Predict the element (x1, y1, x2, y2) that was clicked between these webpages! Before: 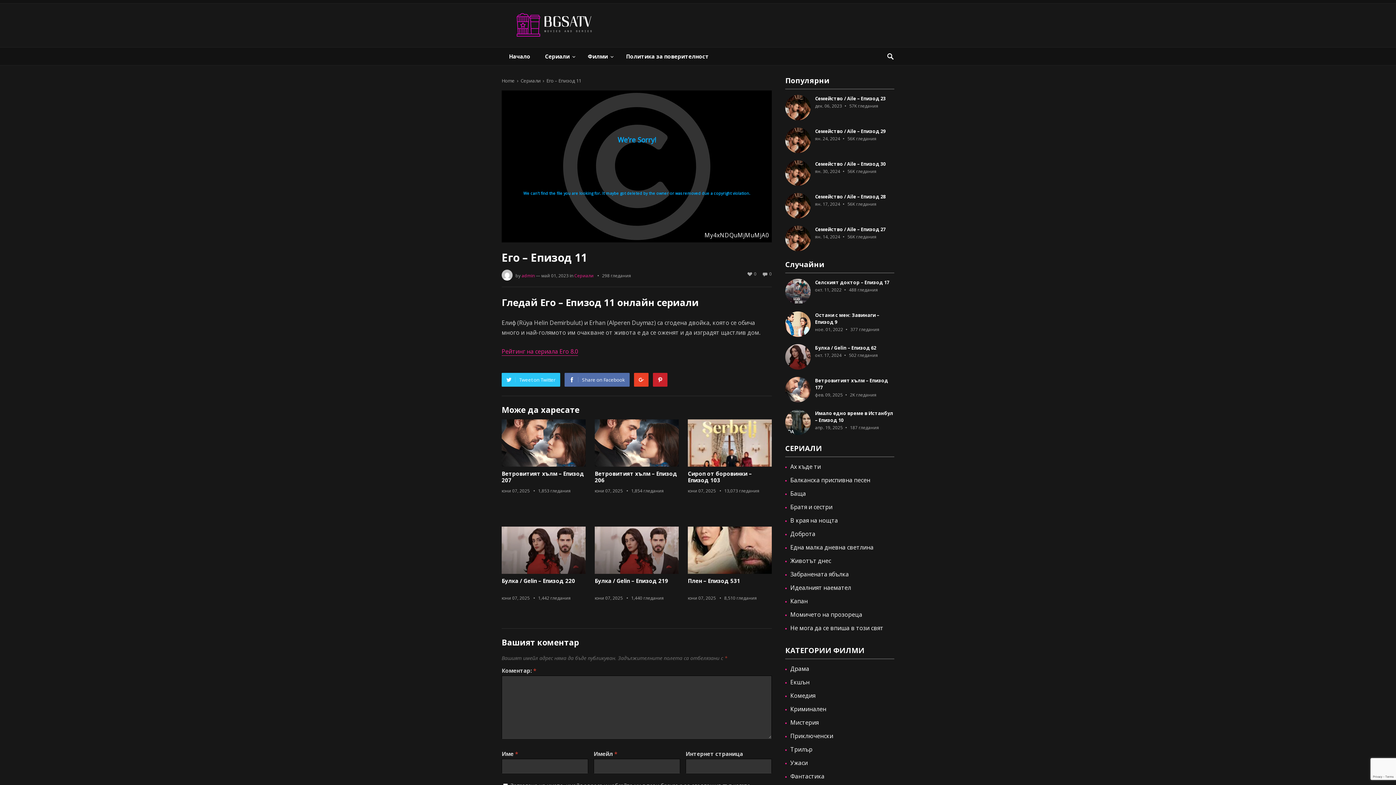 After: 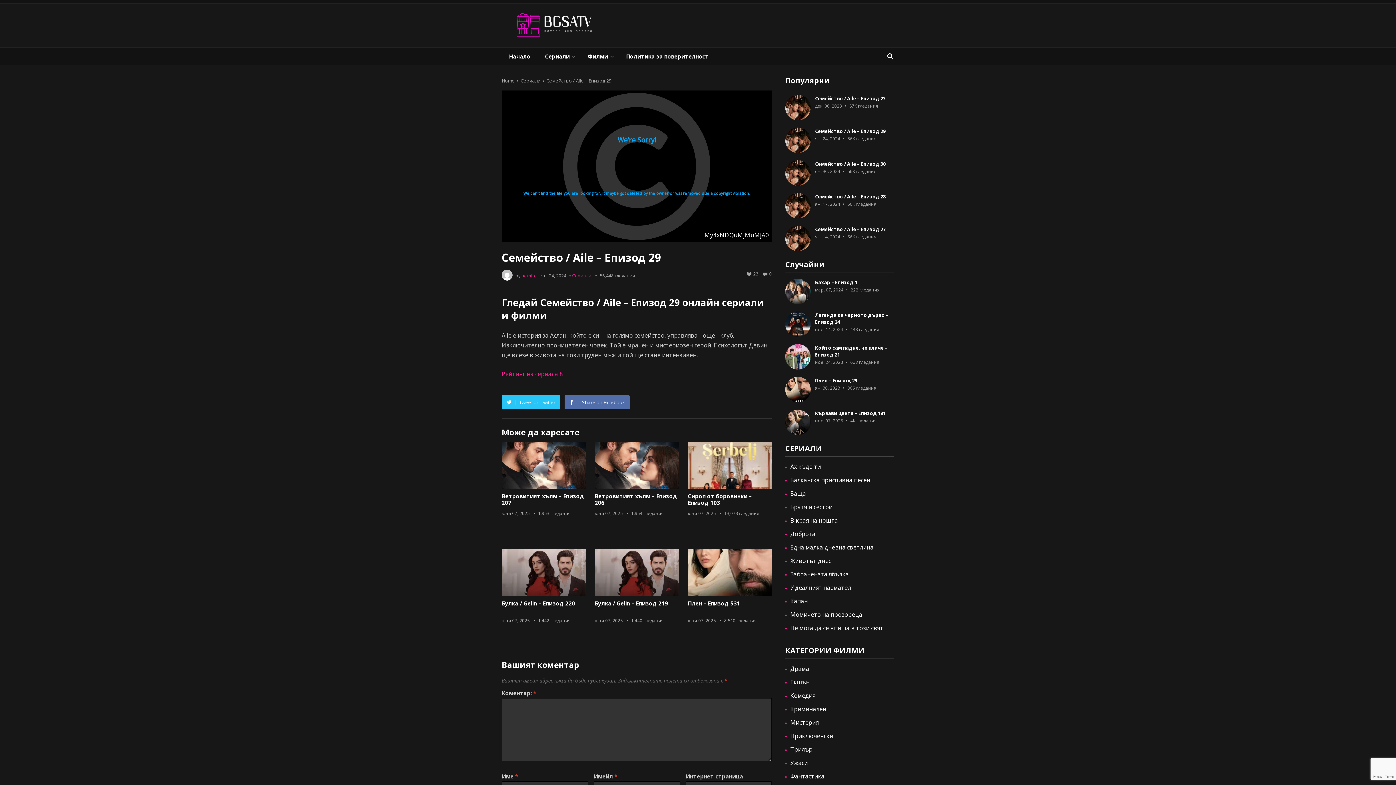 Action: bbox: (815, 128, 885, 134) label: Семейство / Aile – Епизод 29